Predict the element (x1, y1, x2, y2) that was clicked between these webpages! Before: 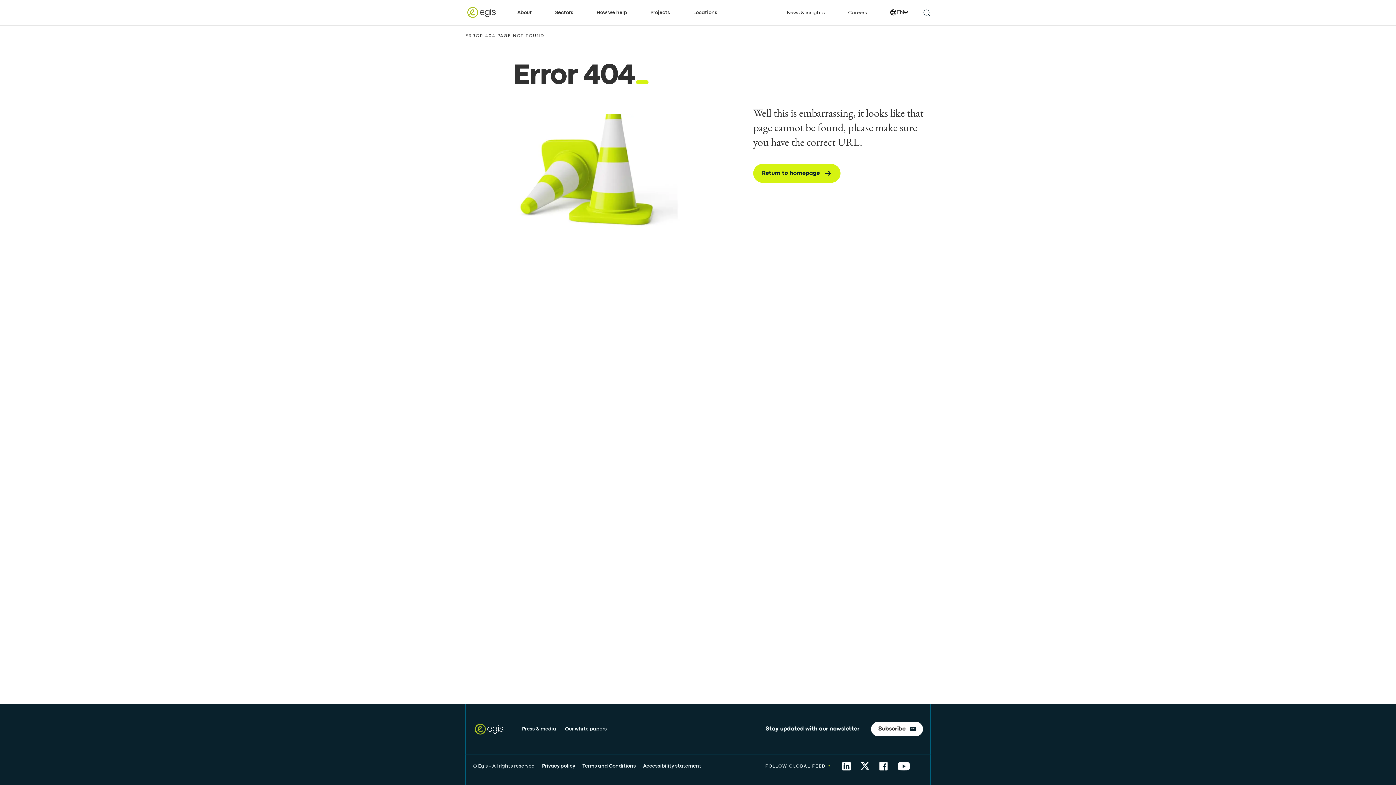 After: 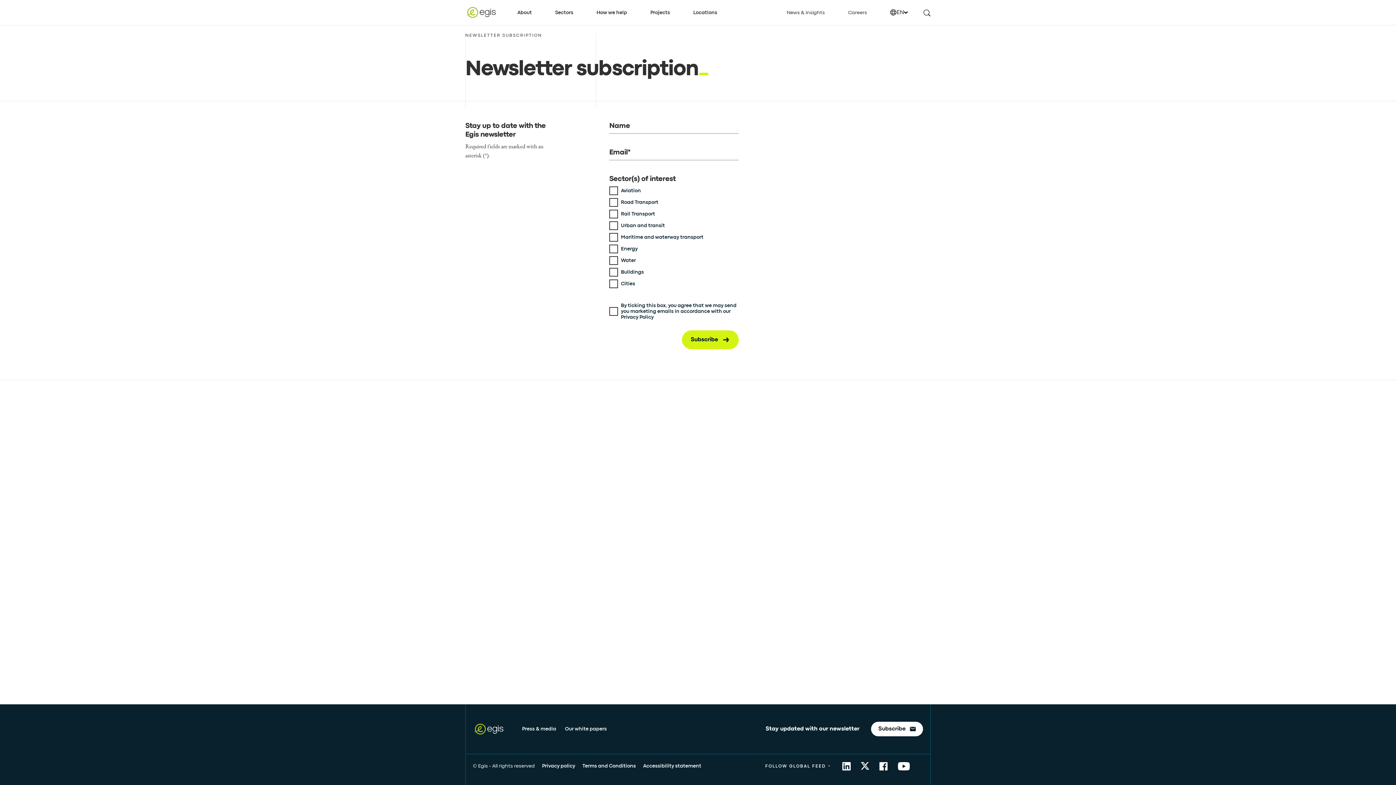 Action: bbox: (871, 722, 923, 736) label: Subscribe